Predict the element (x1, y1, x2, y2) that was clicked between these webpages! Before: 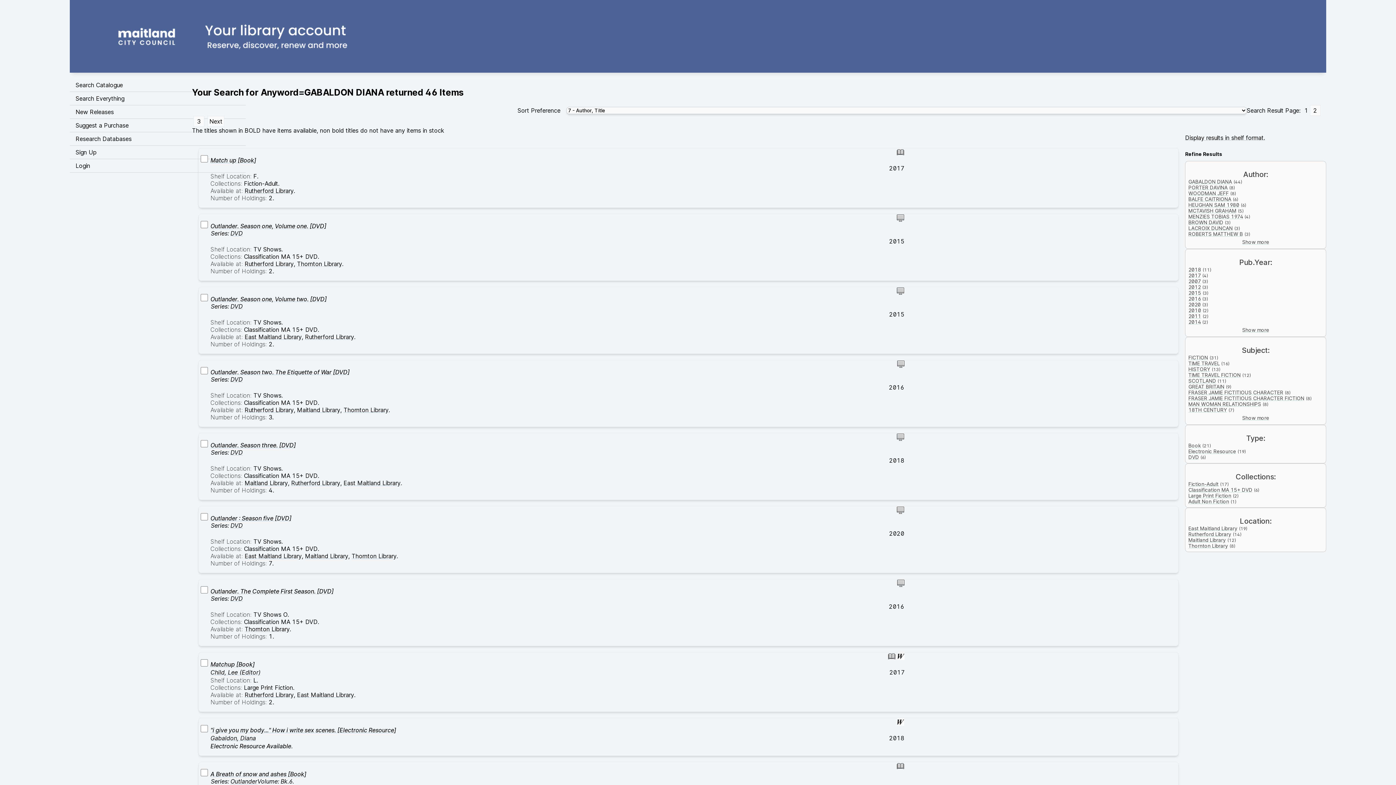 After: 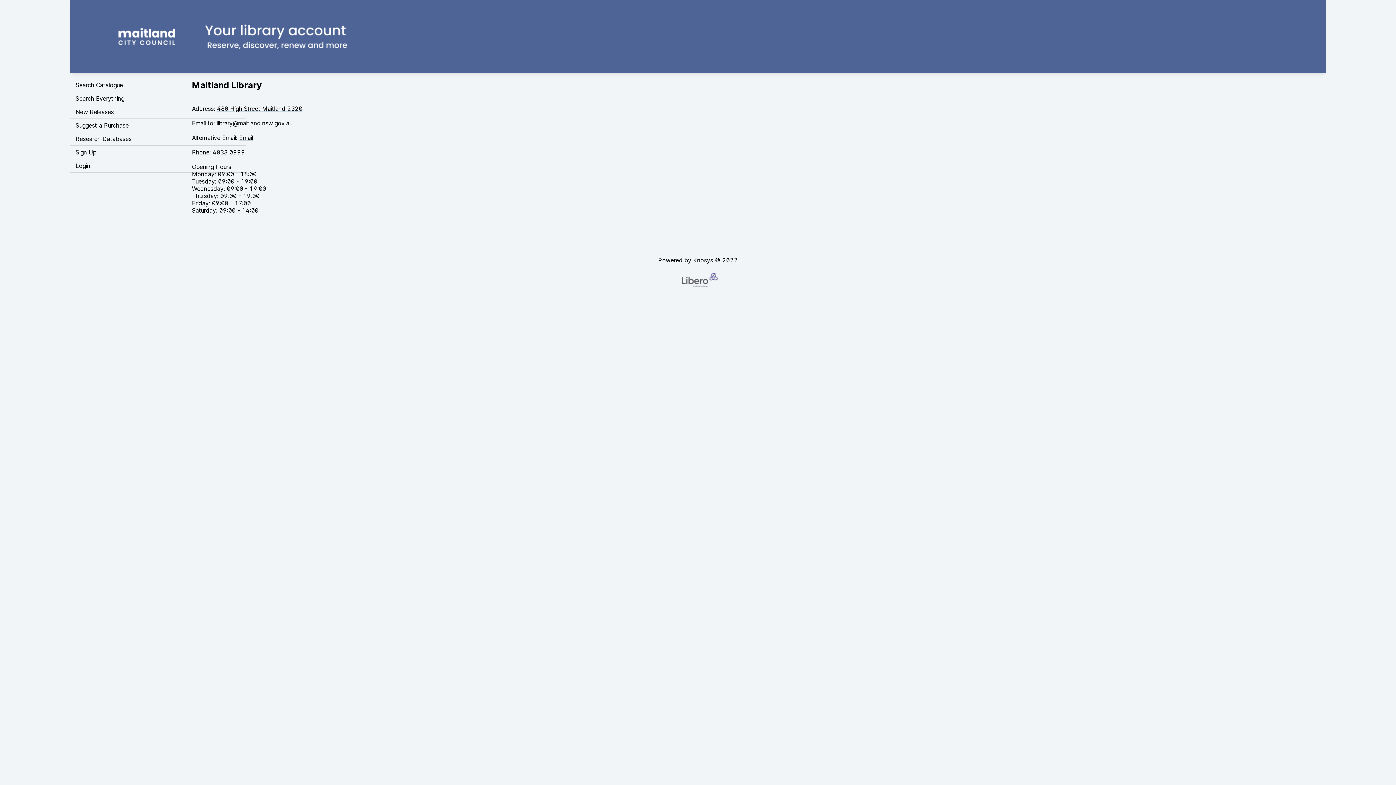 Action: bbox: (244, 479, 288, 486) label: Maitland Library